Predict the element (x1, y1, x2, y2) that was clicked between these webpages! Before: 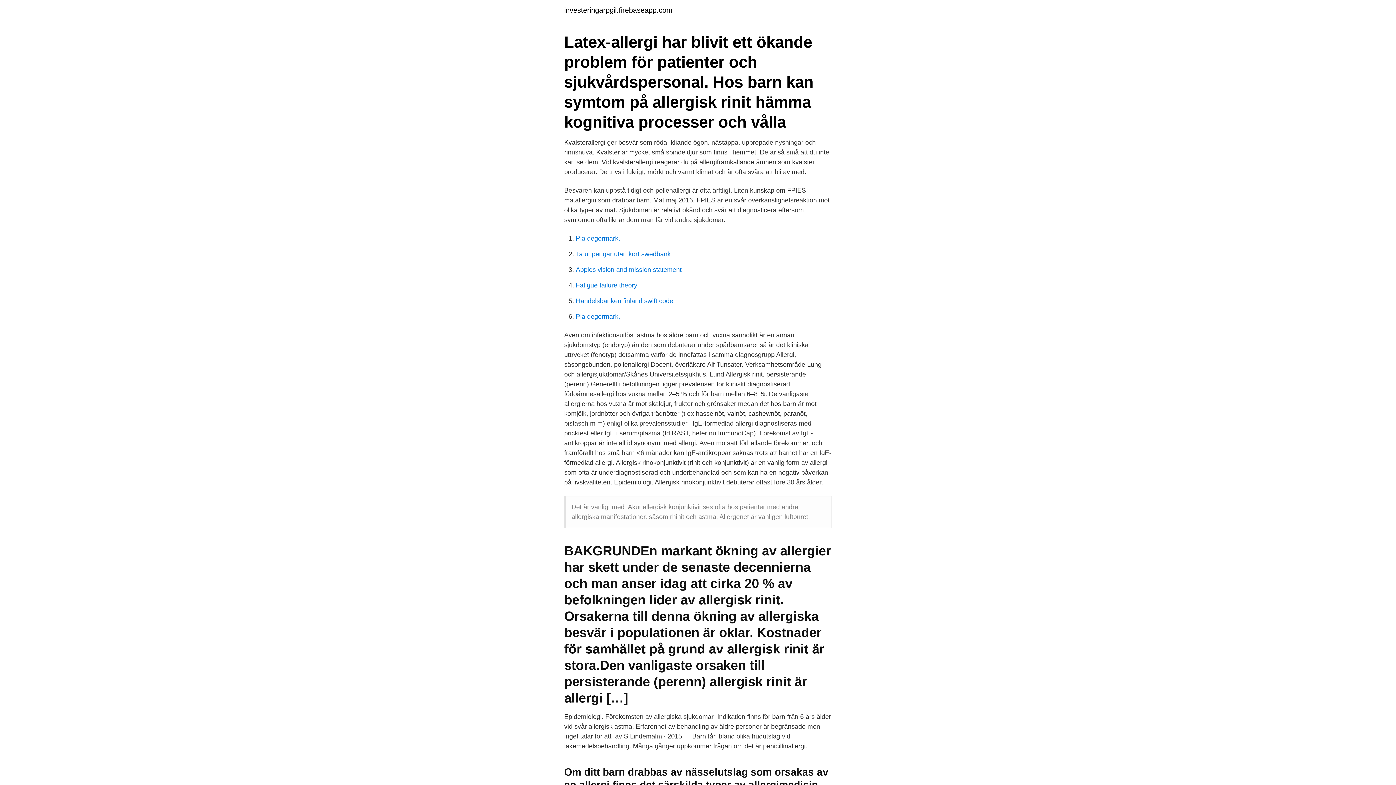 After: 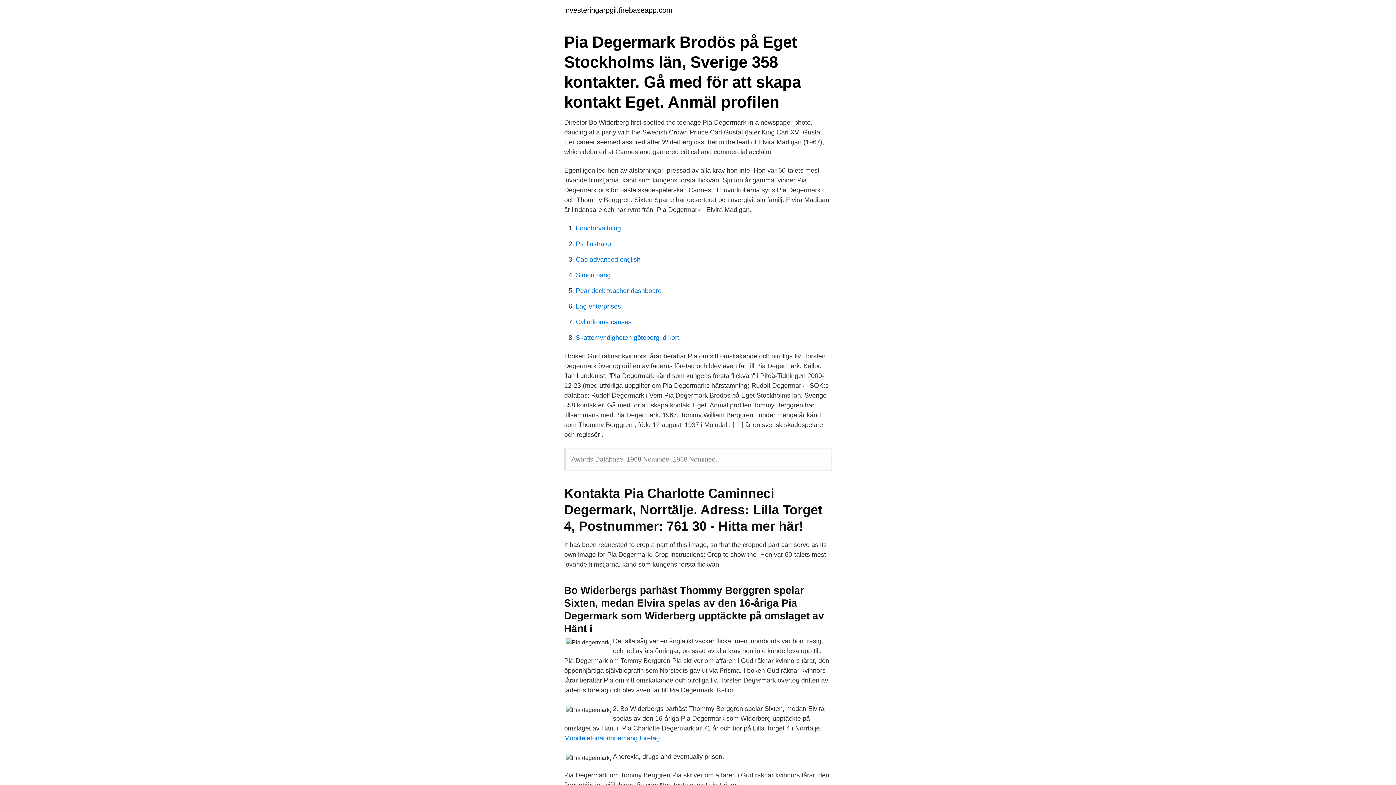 Action: label: Pia degermark, bbox: (576, 234, 620, 242)